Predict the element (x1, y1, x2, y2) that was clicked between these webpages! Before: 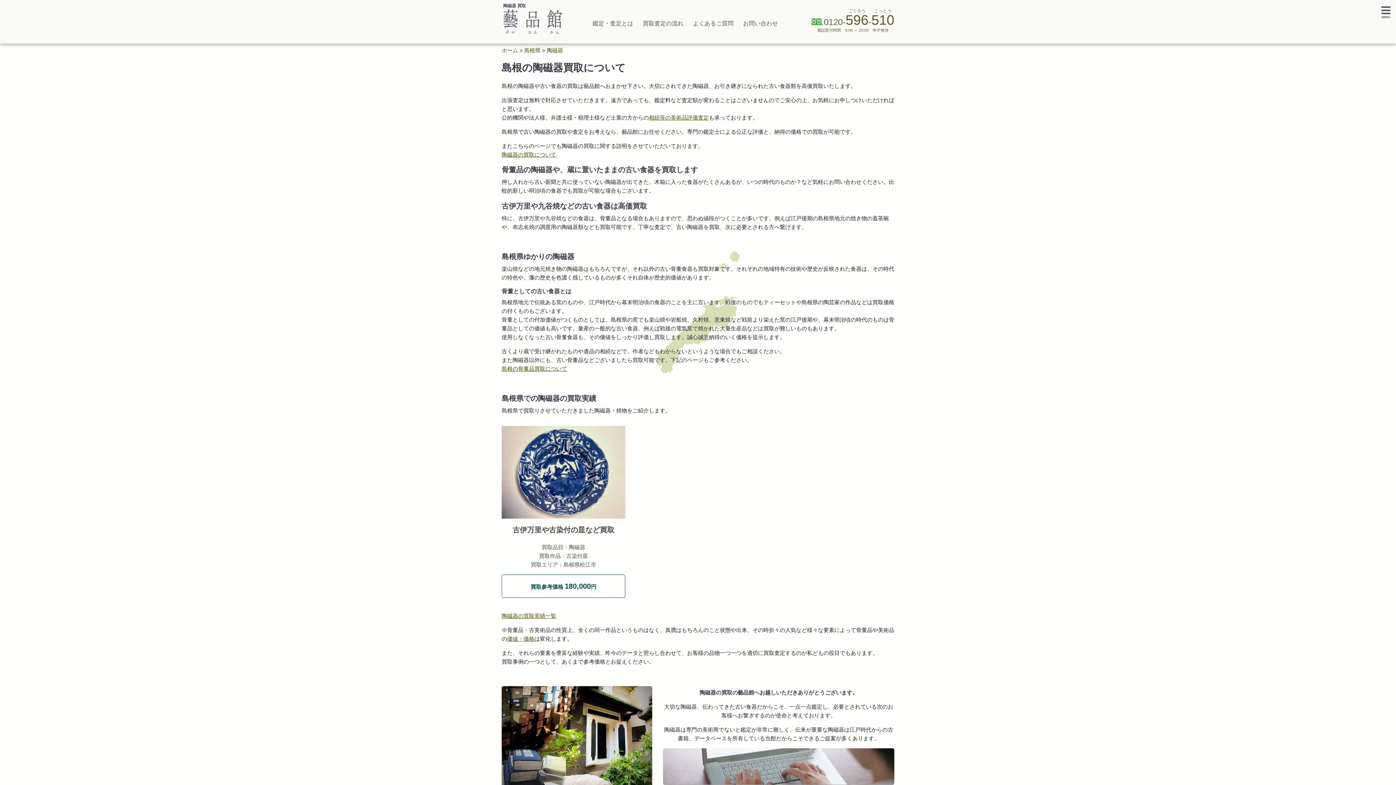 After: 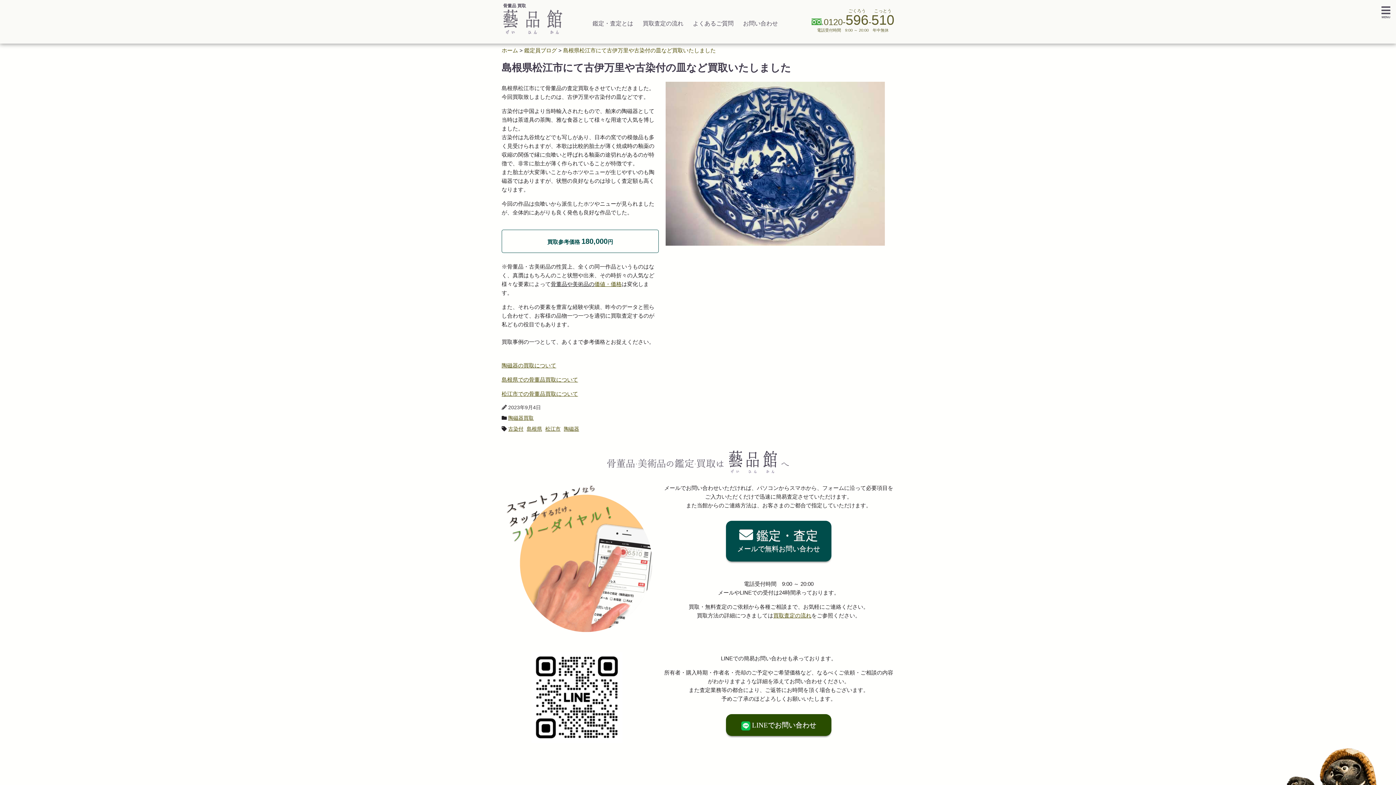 Action: bbox: (501, 513, 625, 598) label: 古伊万里や古染付の皿など買取

買取品目：陶磁器
買取作品：古染付皿
買取エリア：島根県松江市

買取参考価格 180,000円